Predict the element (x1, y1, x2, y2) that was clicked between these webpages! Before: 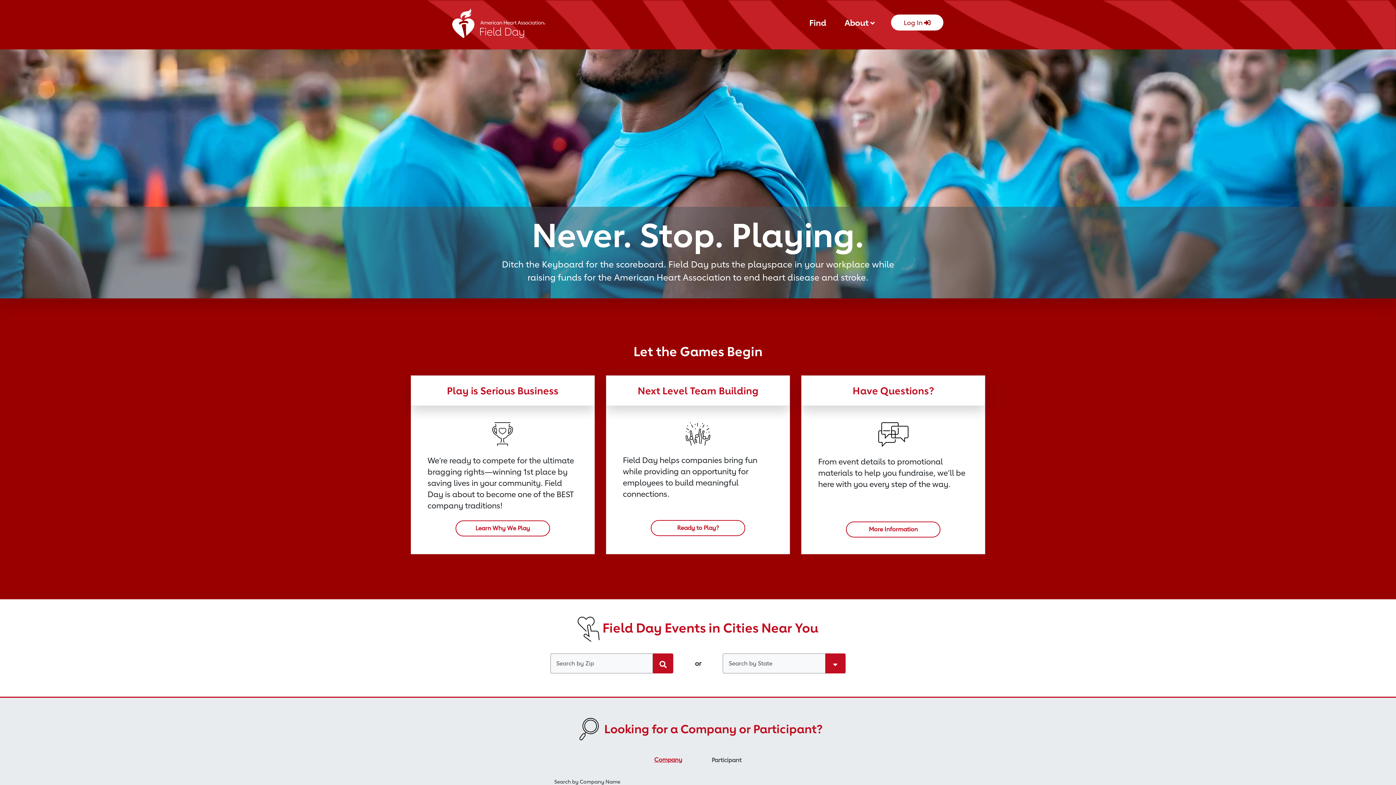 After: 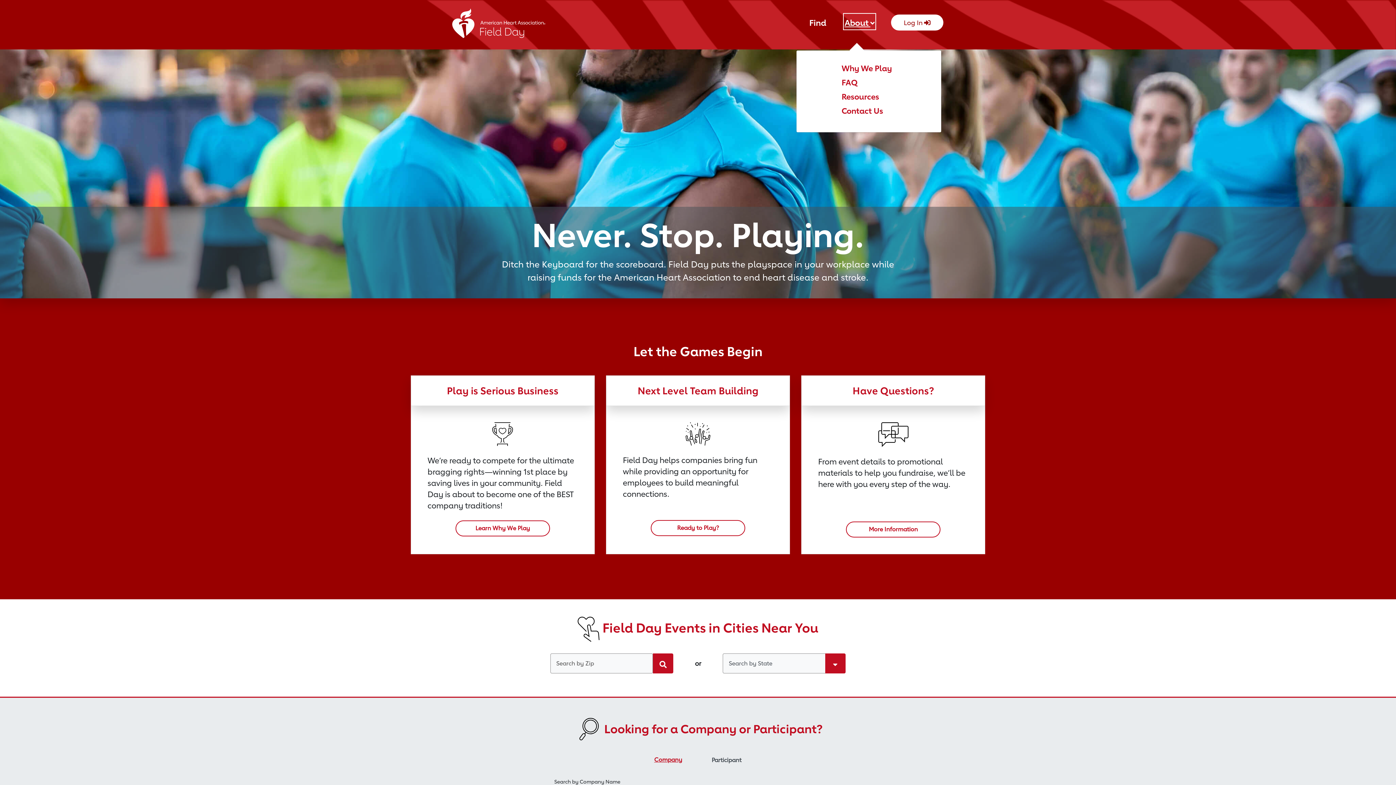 Action: label: About  bbox: (844, 14, 874, 28)